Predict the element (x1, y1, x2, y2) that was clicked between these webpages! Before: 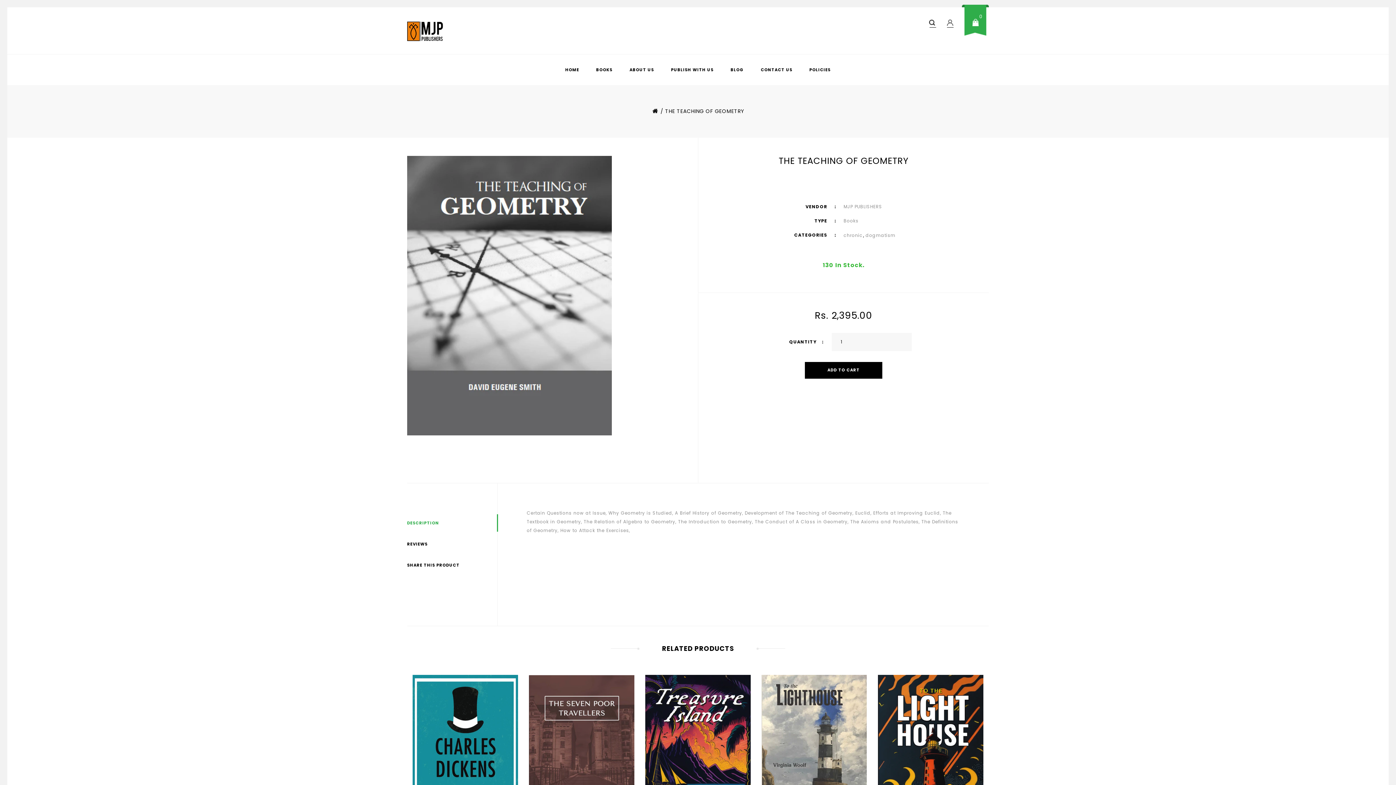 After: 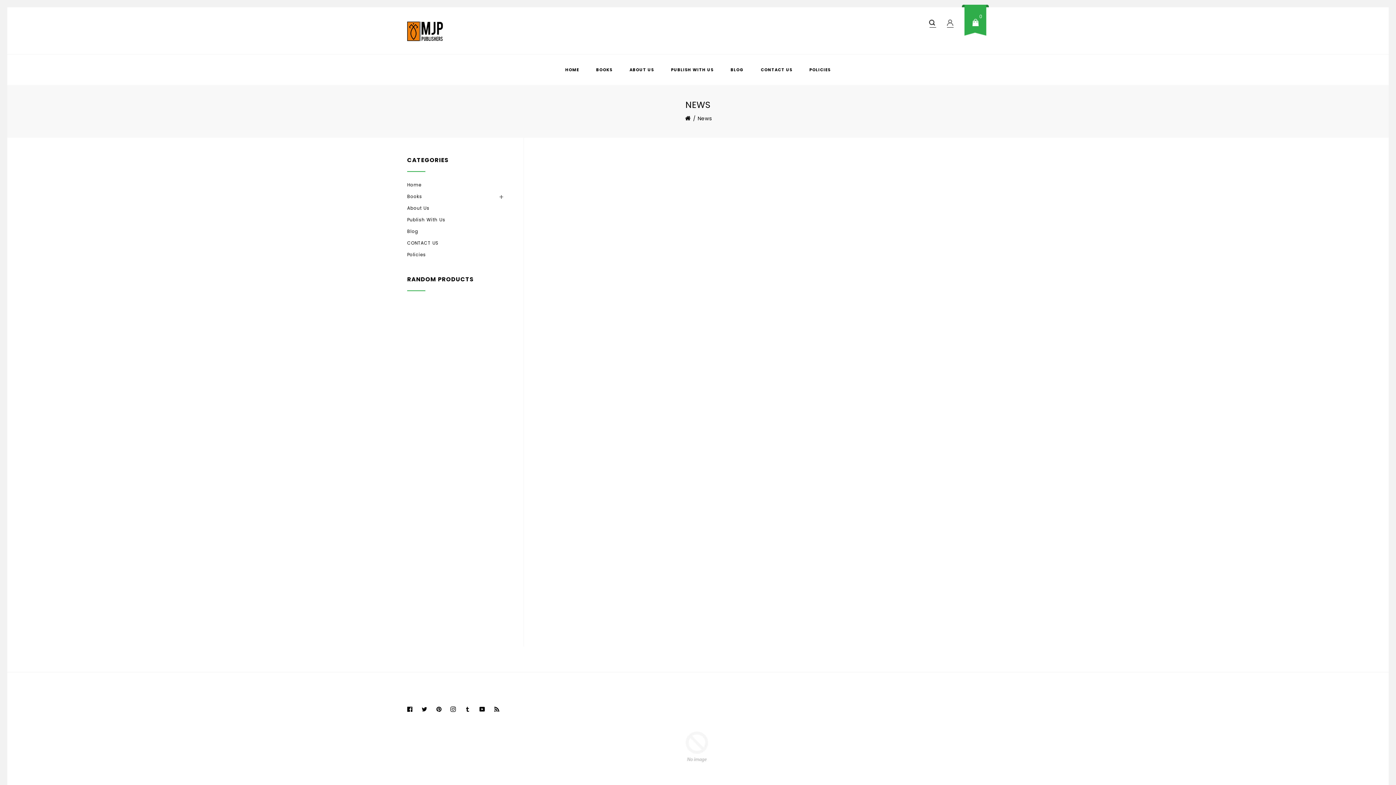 Action: label: BLOG bbox: (723, 54, 751, 85)